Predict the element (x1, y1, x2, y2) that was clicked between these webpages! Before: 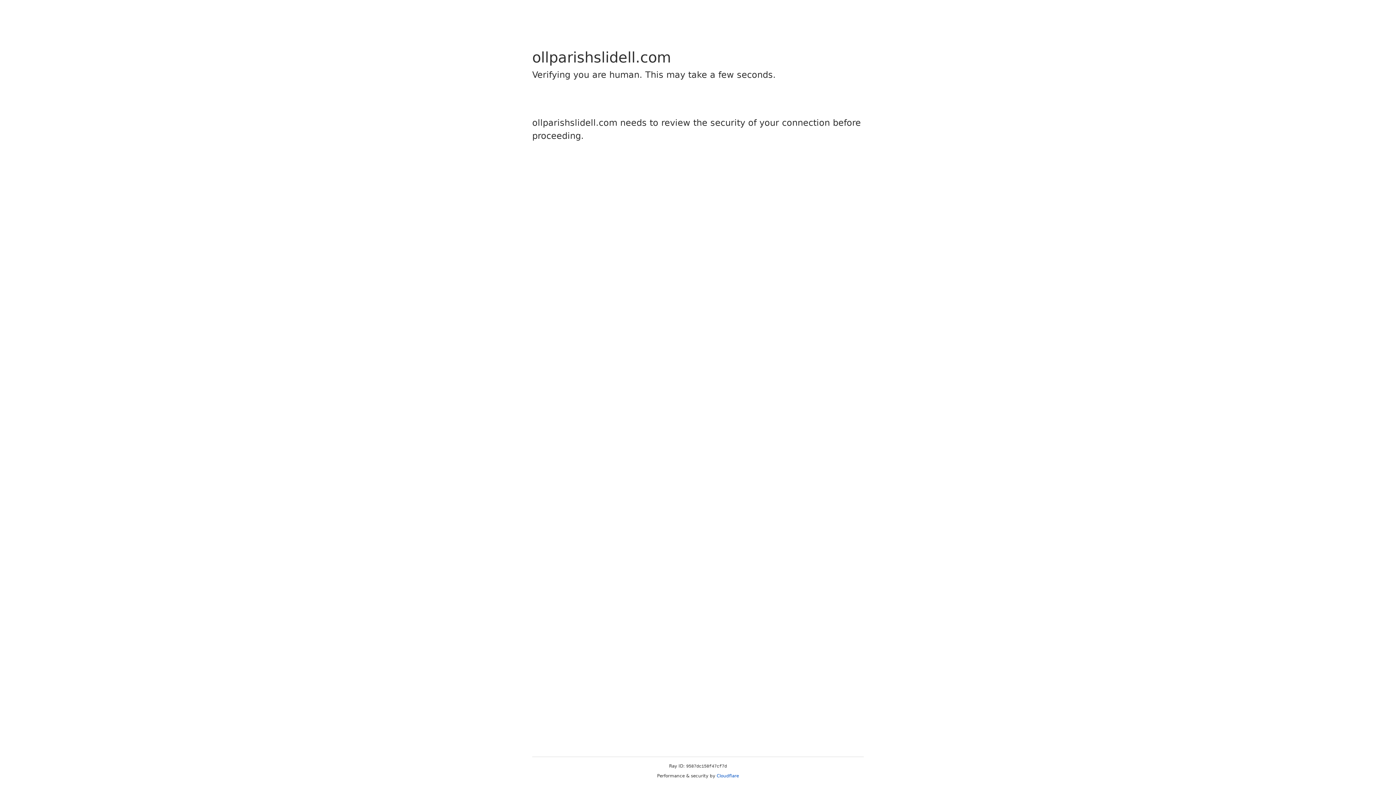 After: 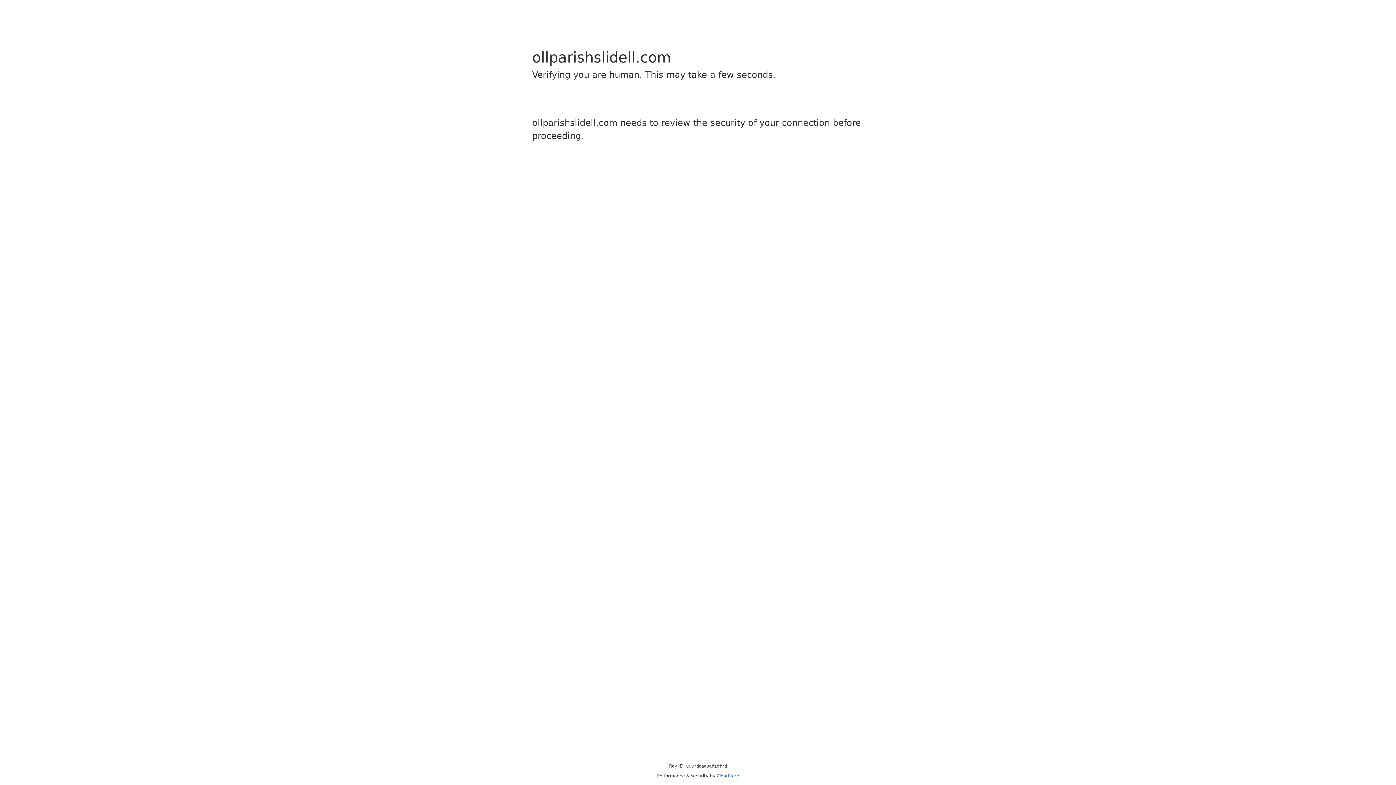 Action: bbox: (716, 773, 739, 778) label: Cloudflare